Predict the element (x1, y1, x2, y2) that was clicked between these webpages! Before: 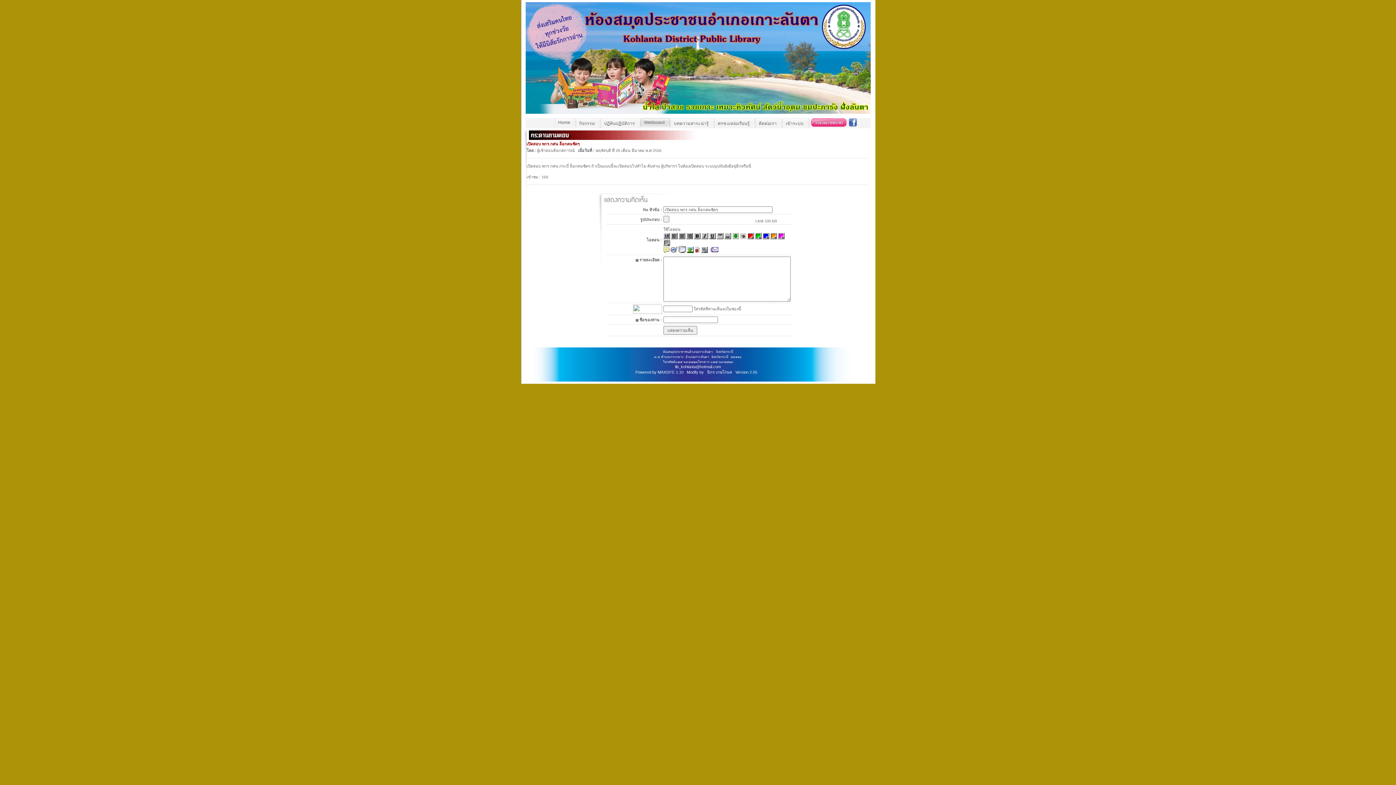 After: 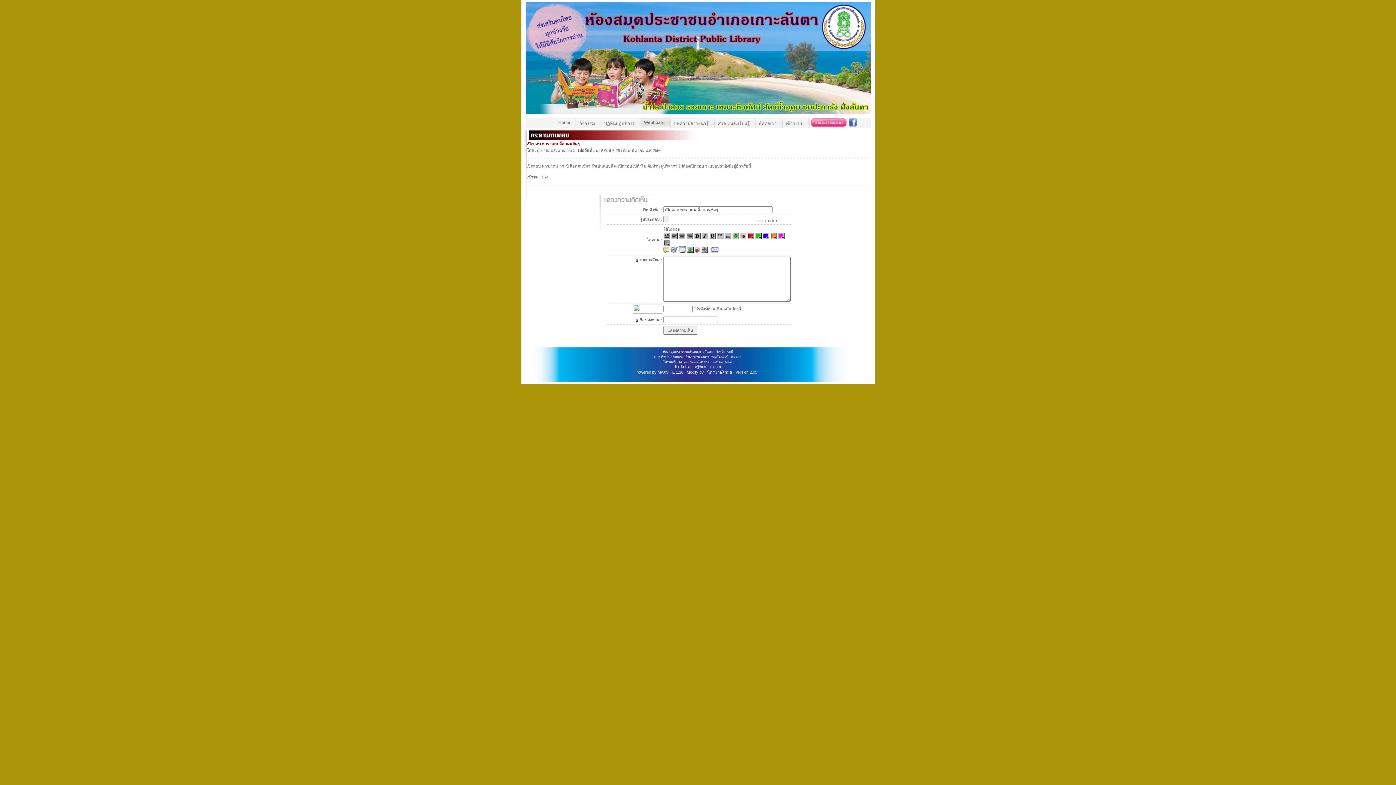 Action: bbox: (678, 235, 685, 240)